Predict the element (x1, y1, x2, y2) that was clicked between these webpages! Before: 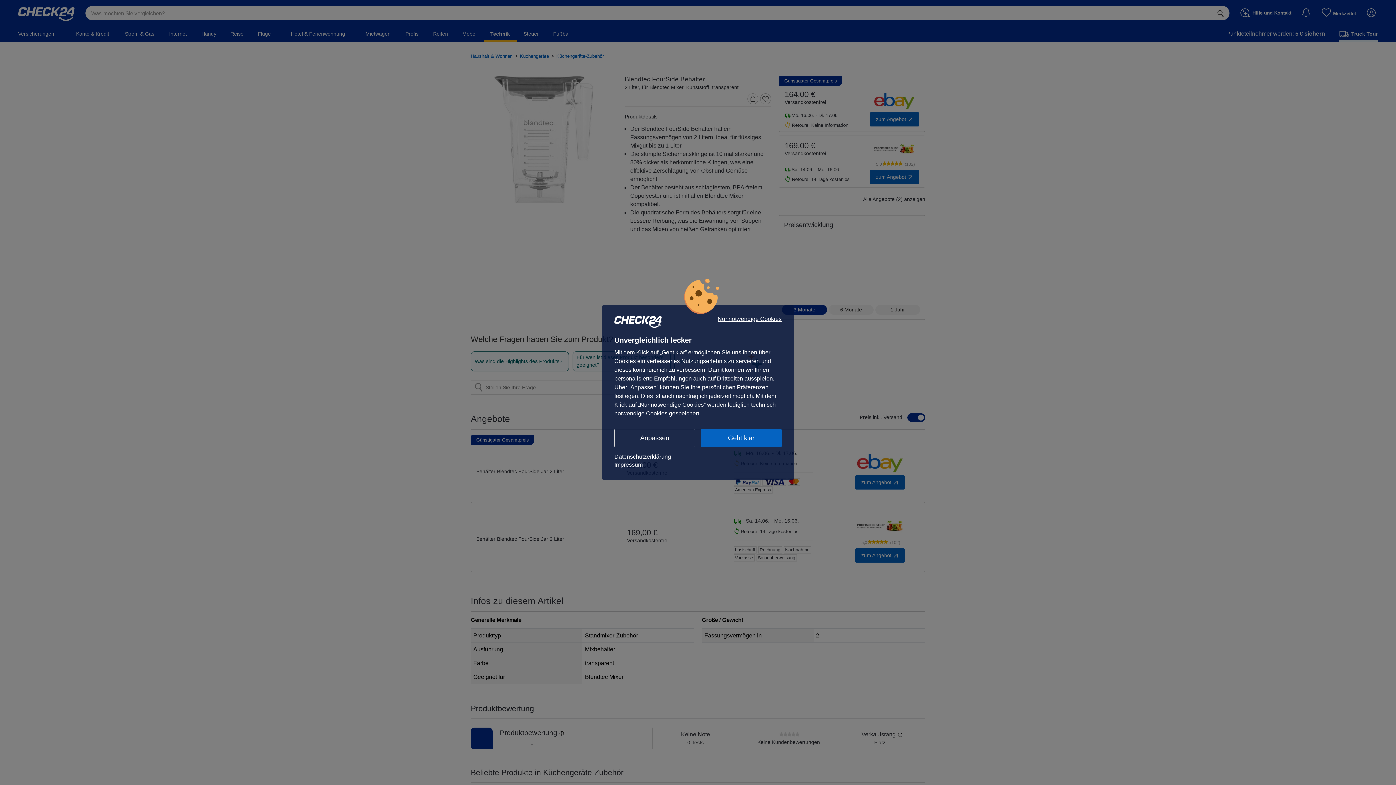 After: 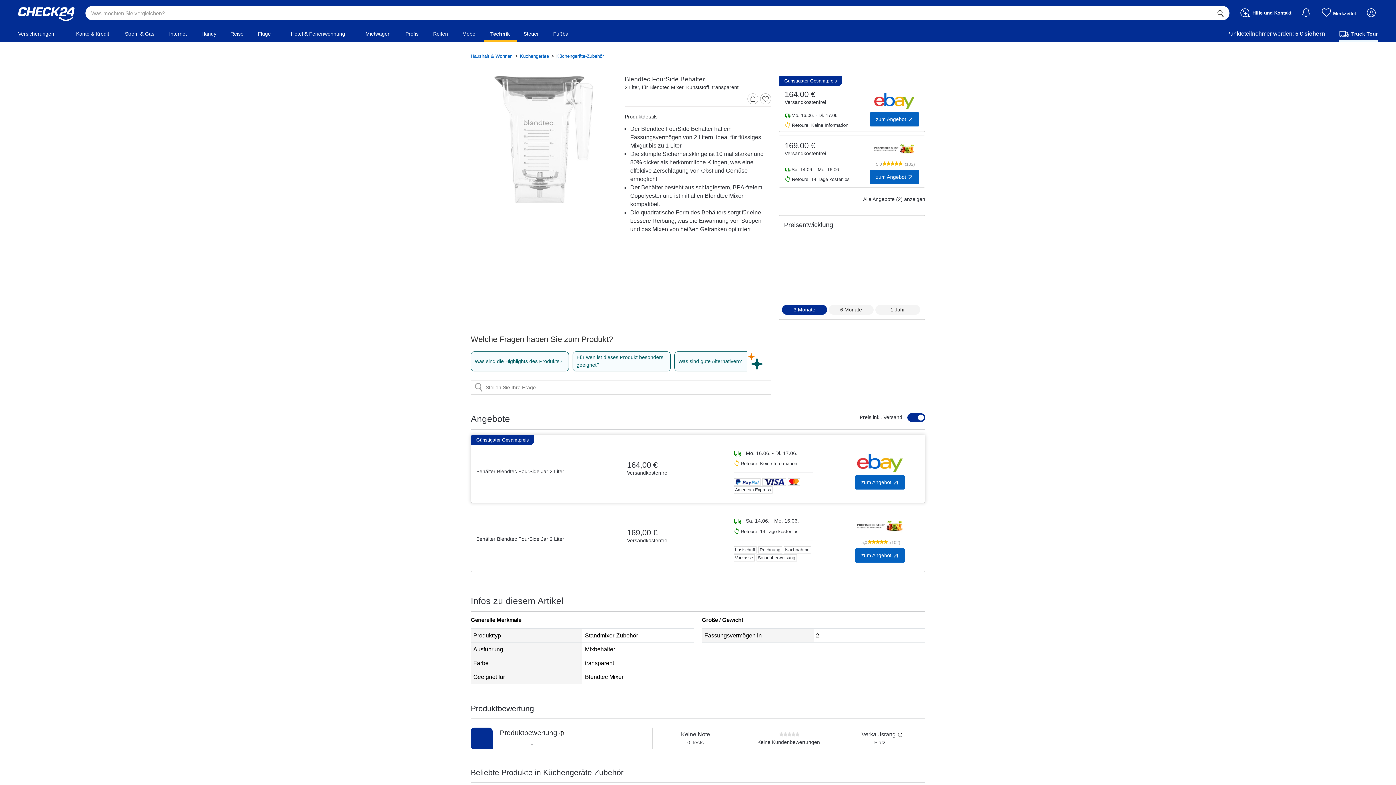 Action: label: Geht klar bbox: (701, 429, 781, 447)